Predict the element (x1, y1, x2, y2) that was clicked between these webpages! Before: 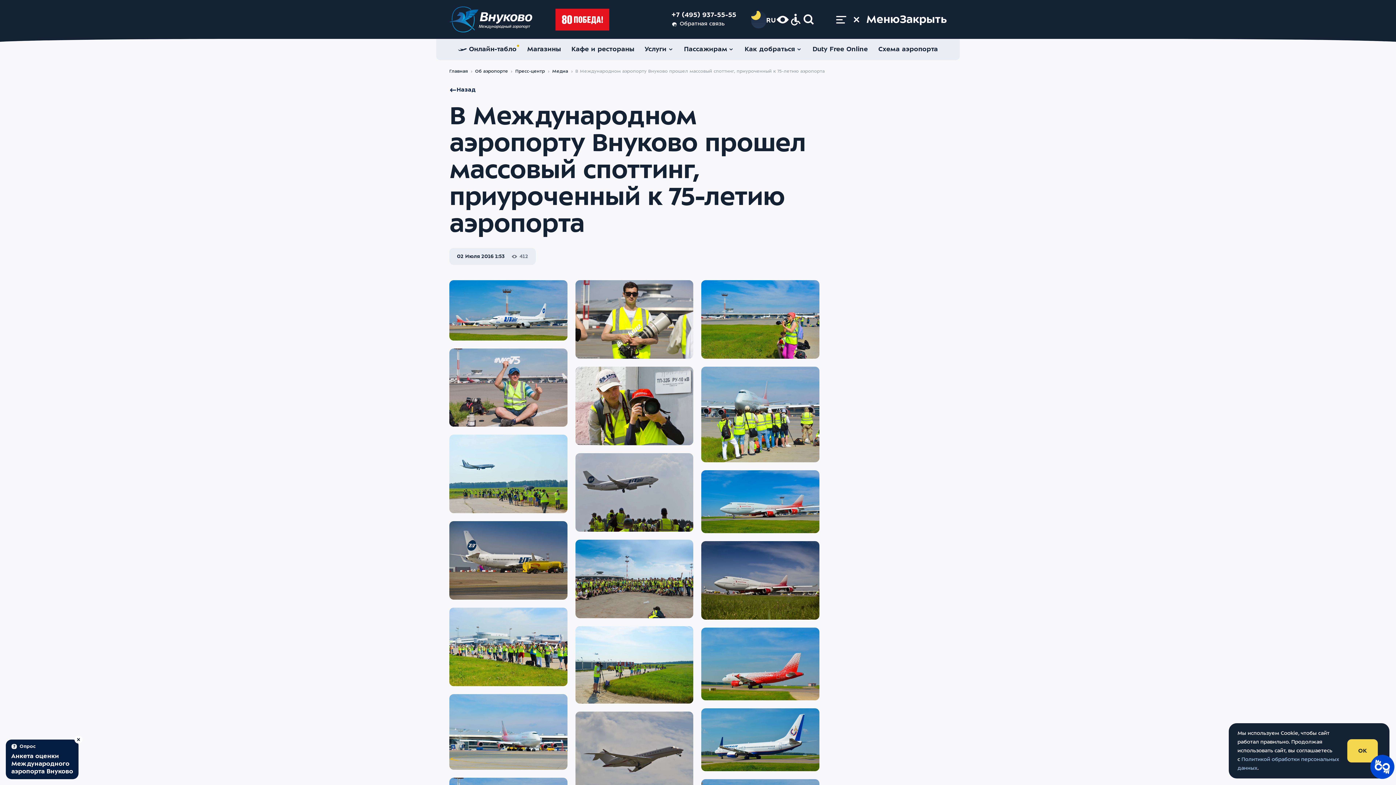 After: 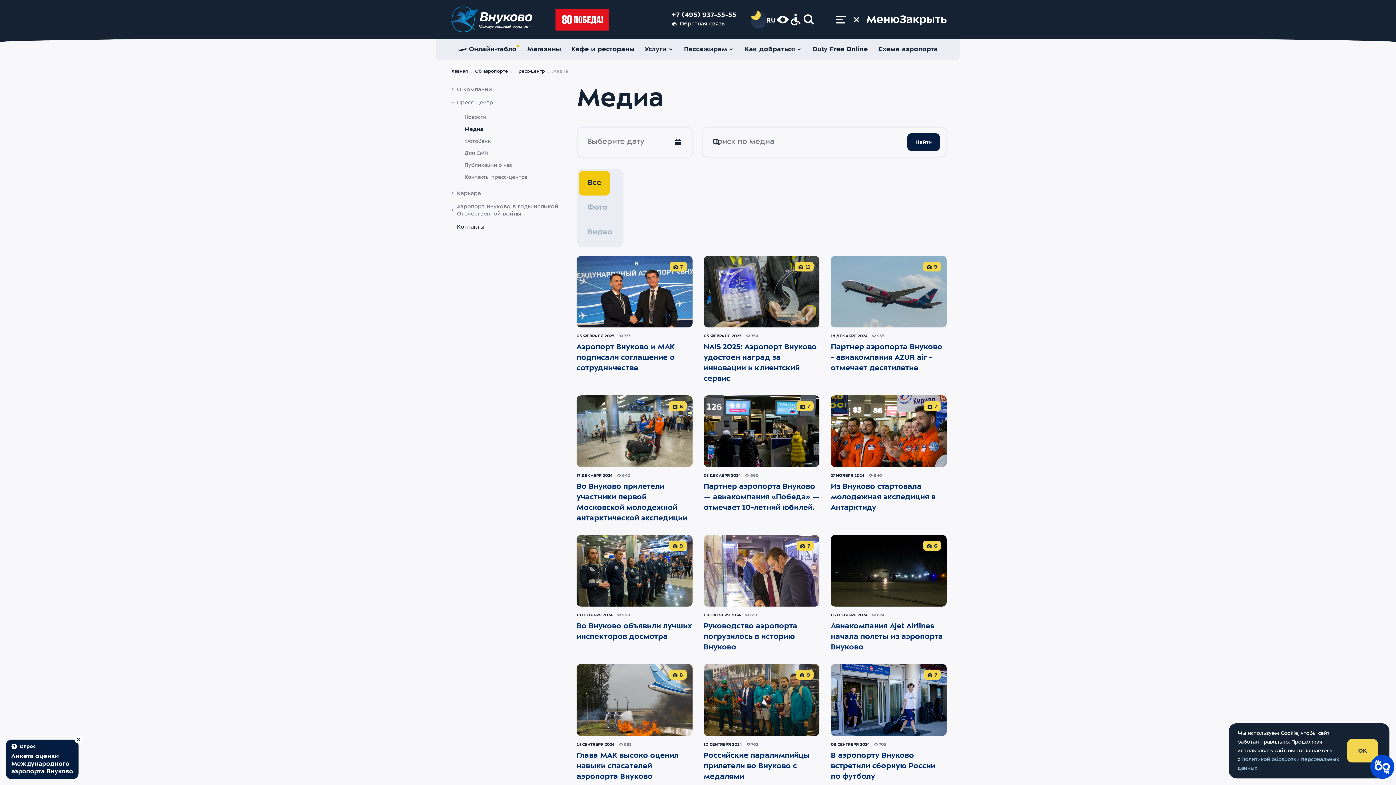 Action: bbox: (552, 69, 568, 74) label: Медиа